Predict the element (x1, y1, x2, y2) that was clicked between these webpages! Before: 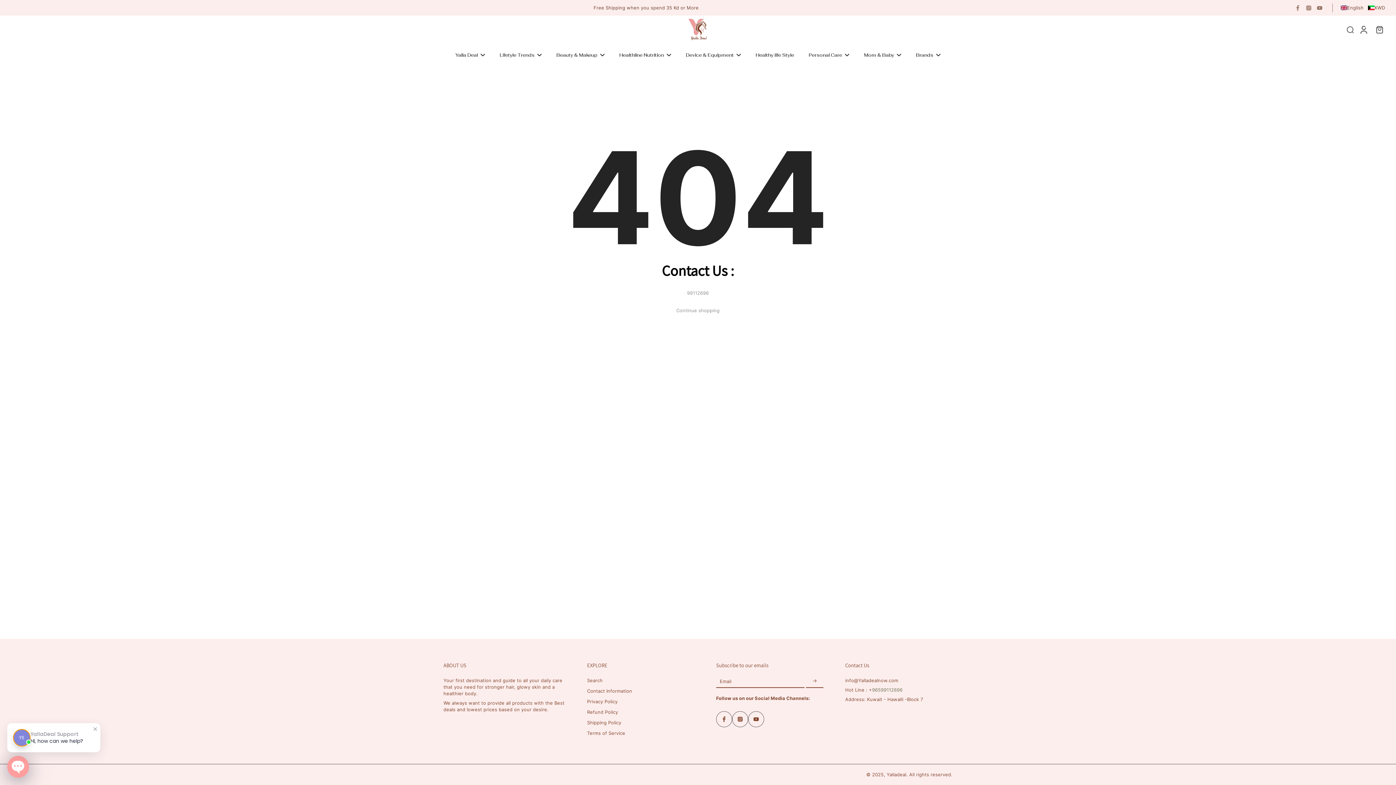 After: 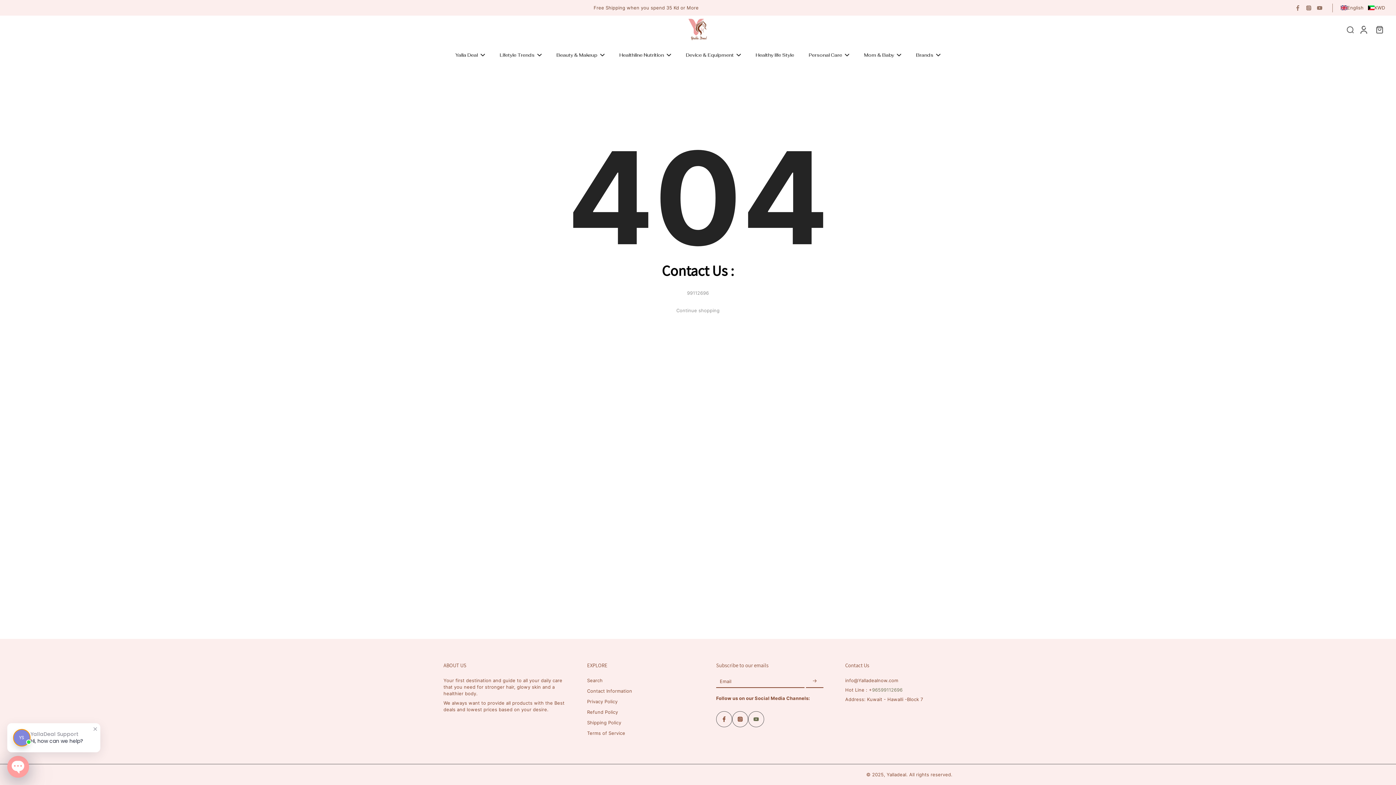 Action: bbox: (748, 711, 764, 727) label: YouTube